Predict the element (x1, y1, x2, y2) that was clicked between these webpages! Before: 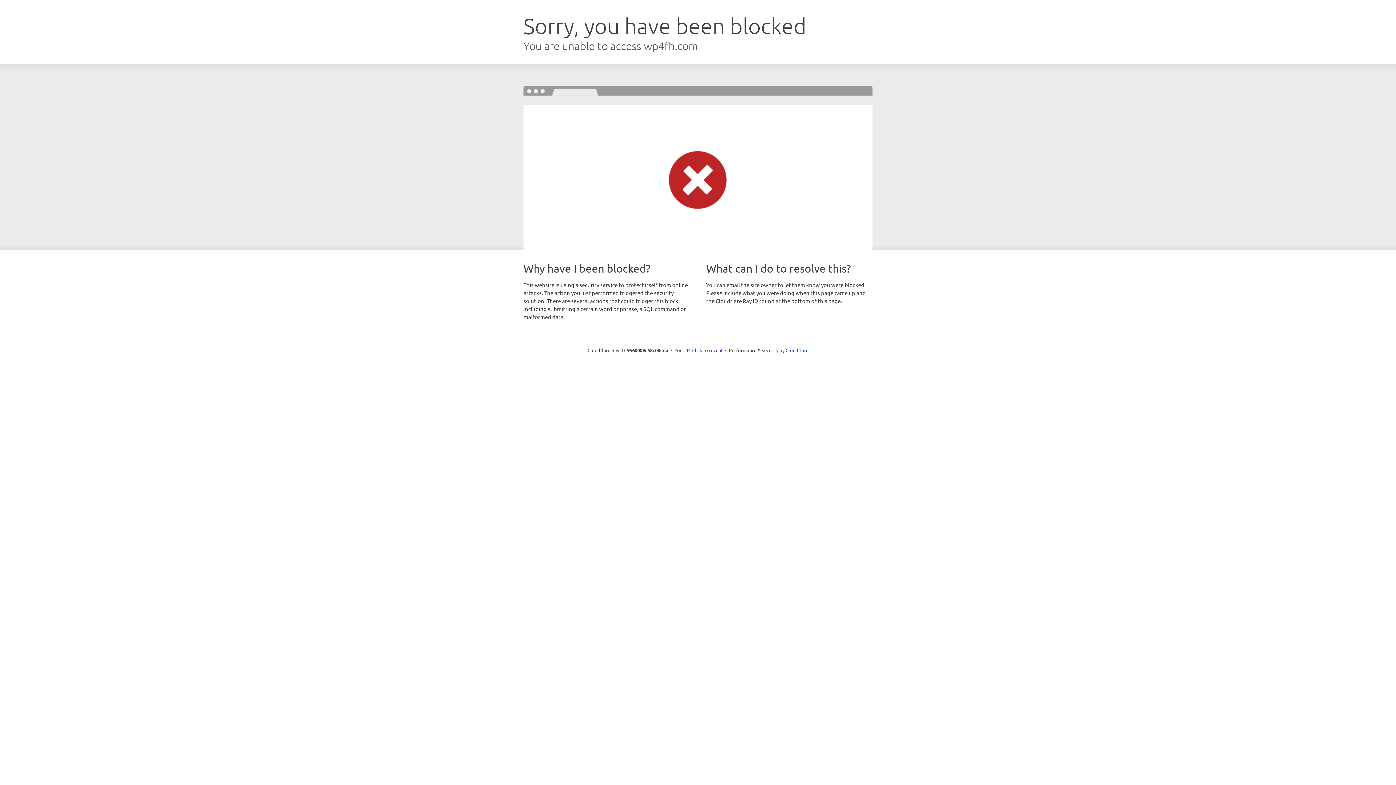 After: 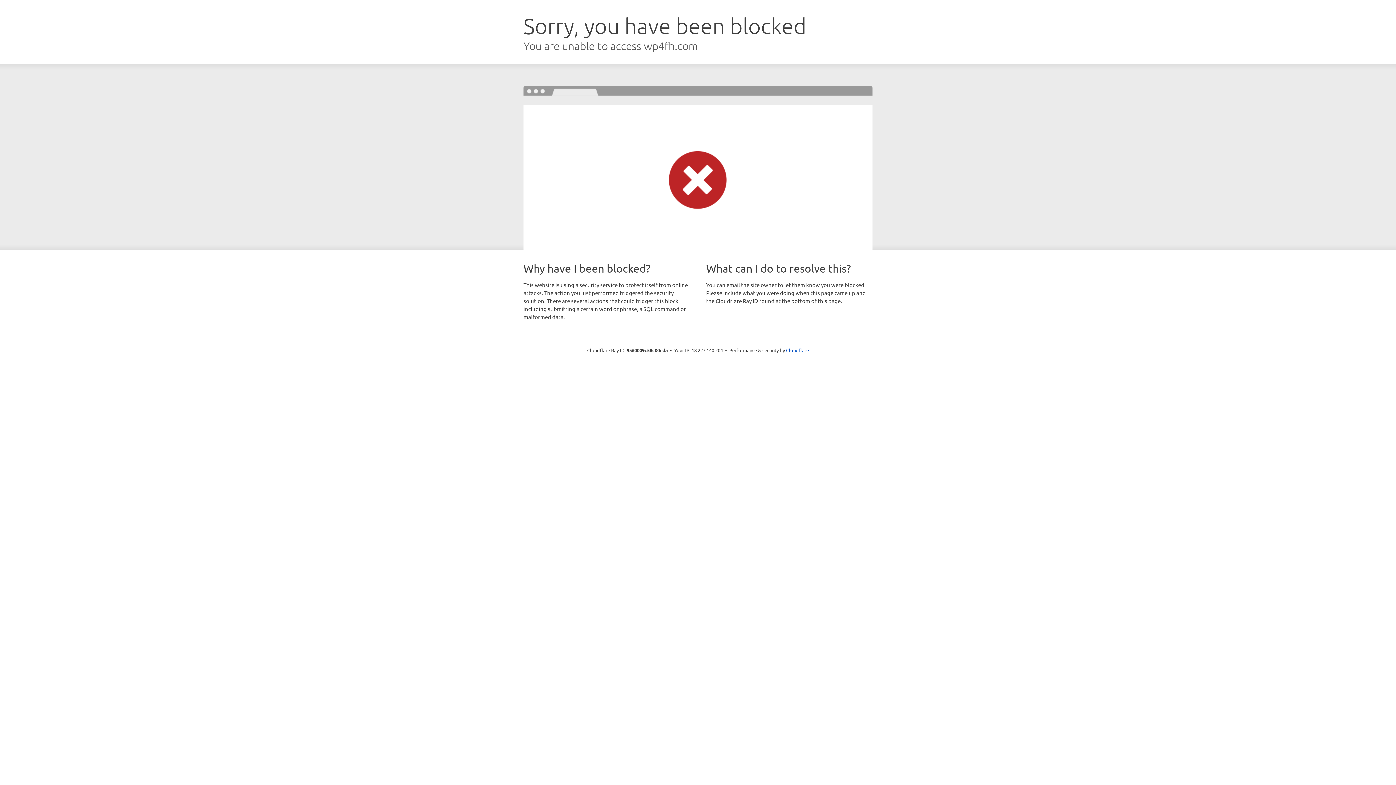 Action: bbox: (692, 346, 722, 353) label: Click to reveal